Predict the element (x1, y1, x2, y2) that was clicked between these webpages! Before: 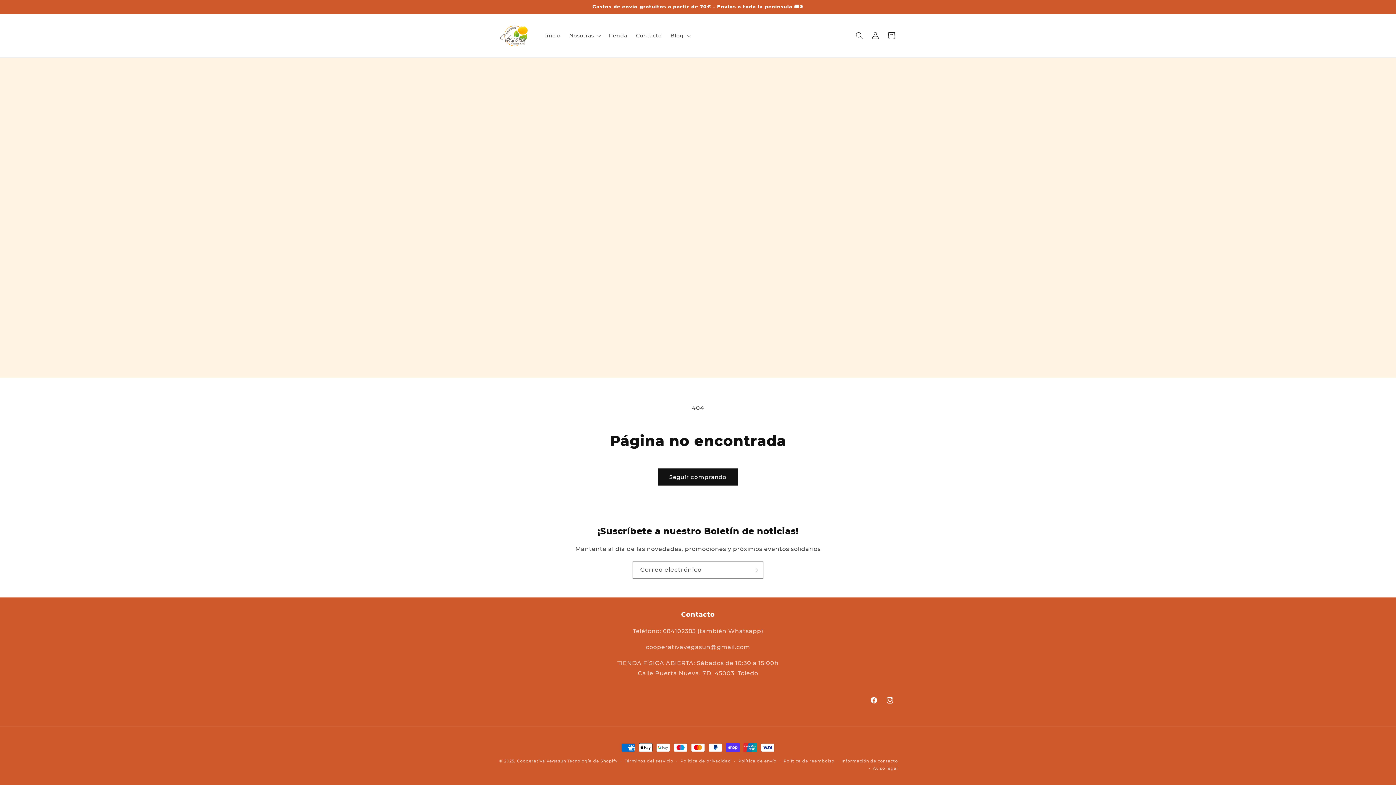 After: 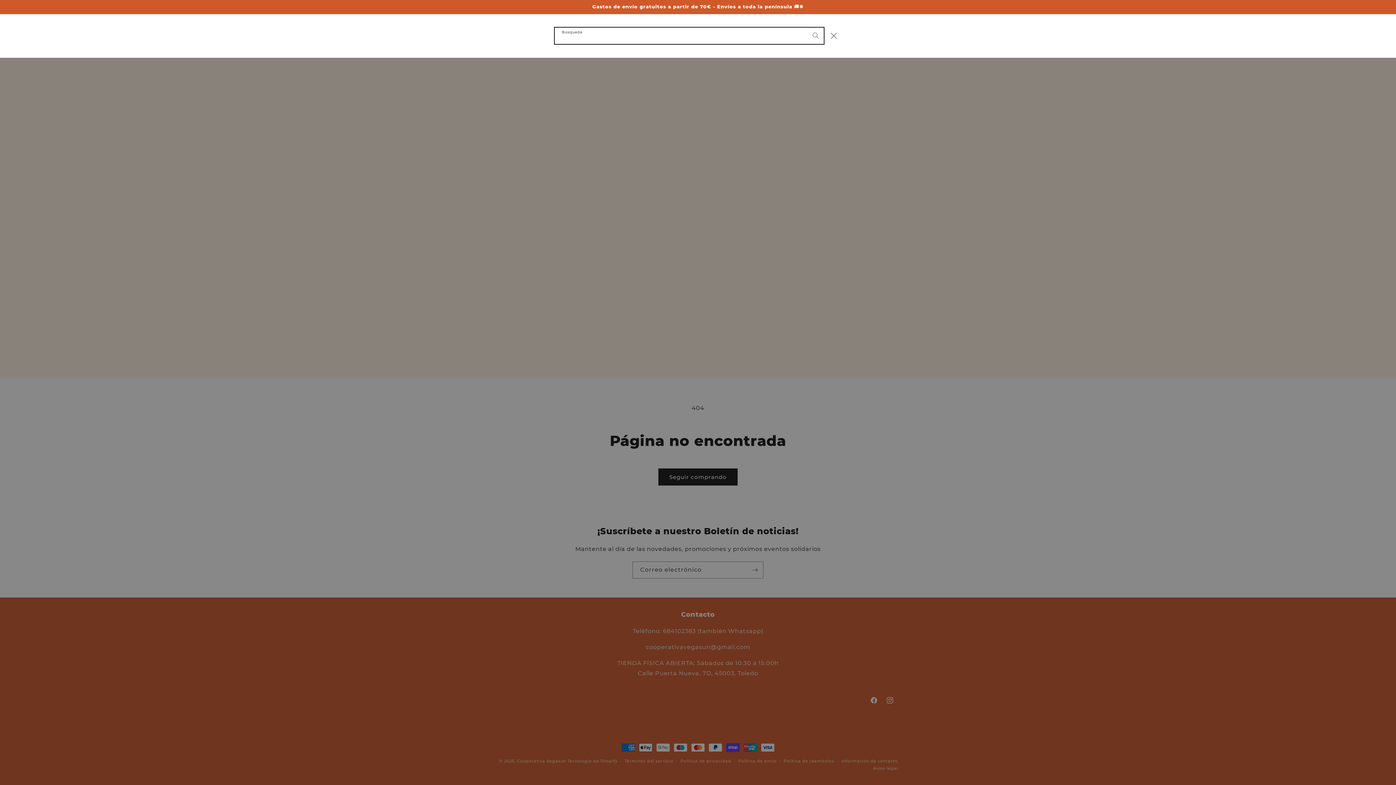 Action: label: Búsqueda bbox: (851, 27, 867, 43)